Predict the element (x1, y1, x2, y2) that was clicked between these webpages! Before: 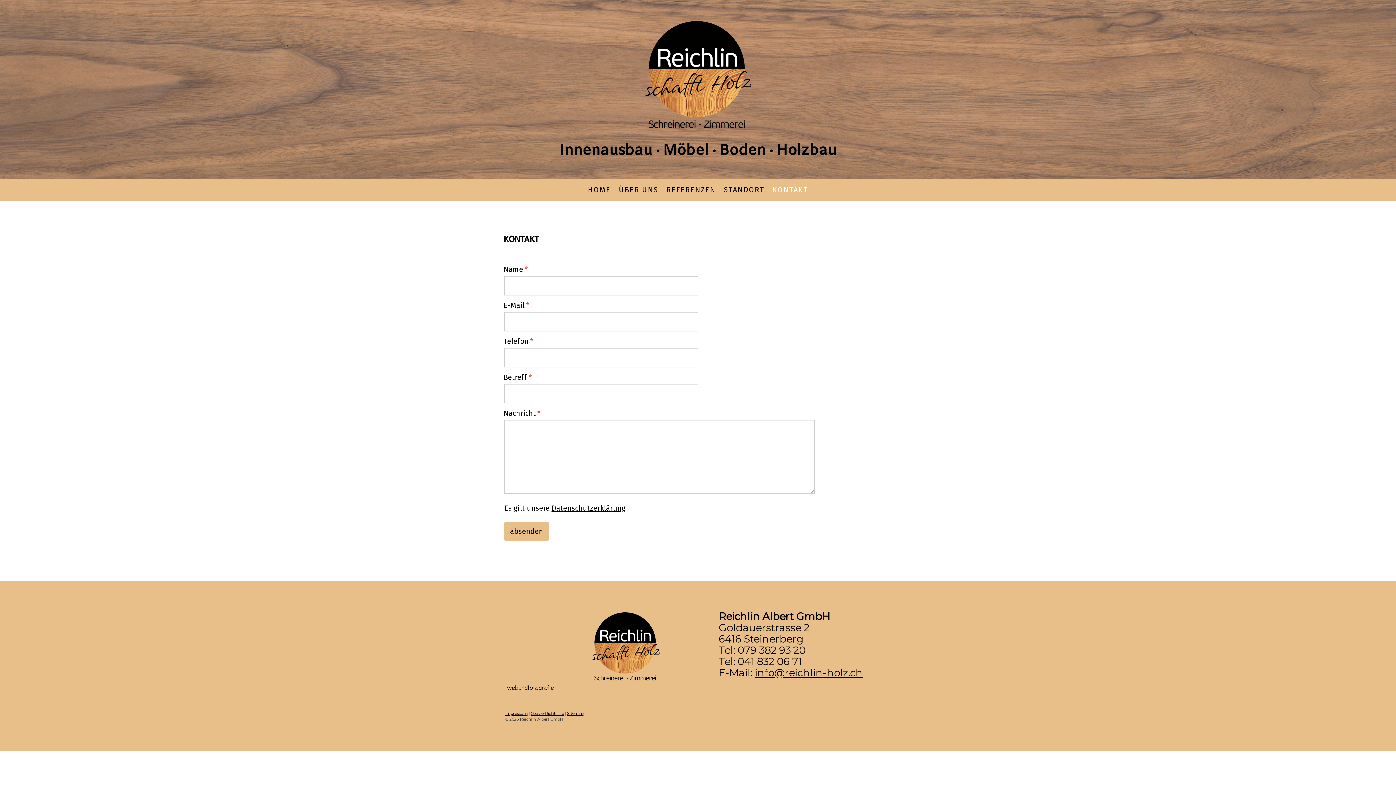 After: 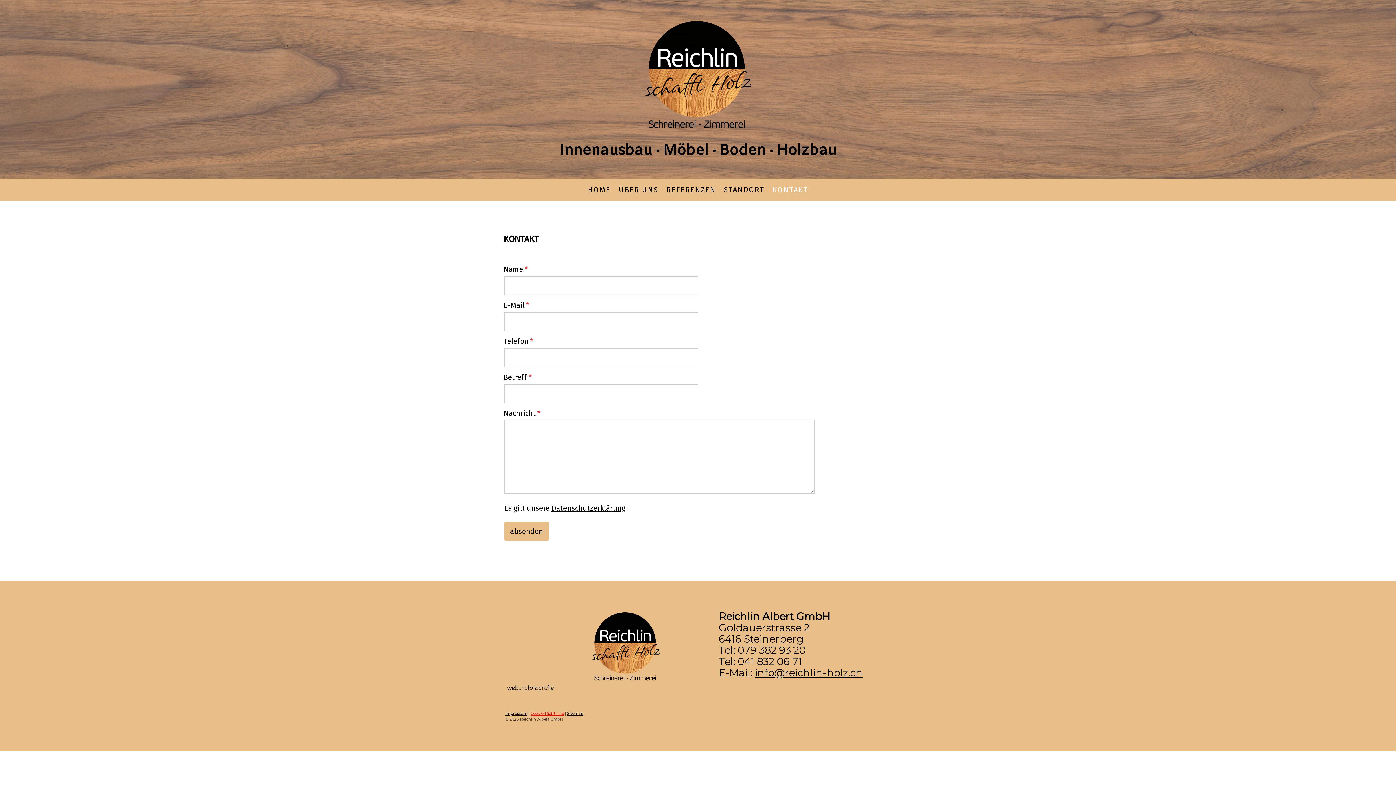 Action: bbox: (530, 711, 564, 716) label: Cookie-Richtlinie